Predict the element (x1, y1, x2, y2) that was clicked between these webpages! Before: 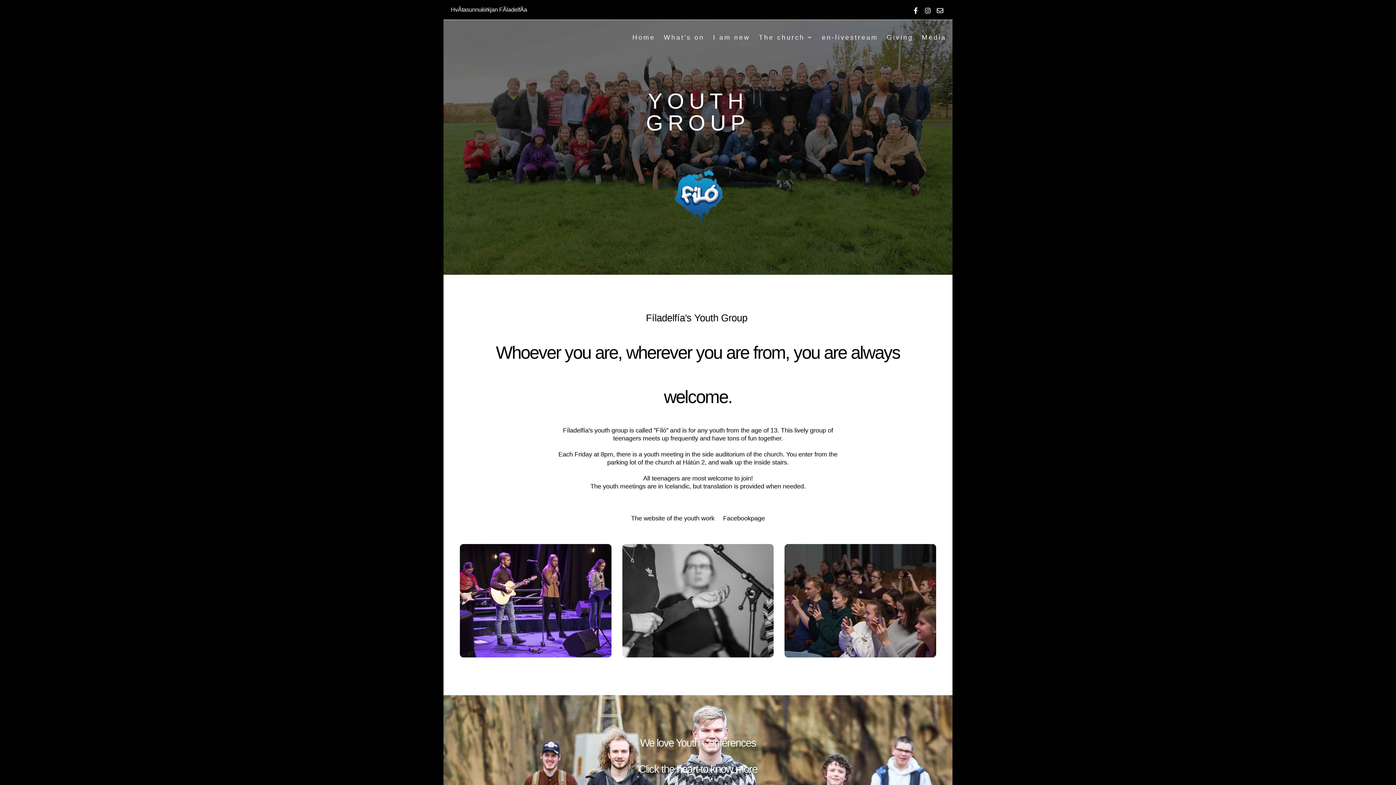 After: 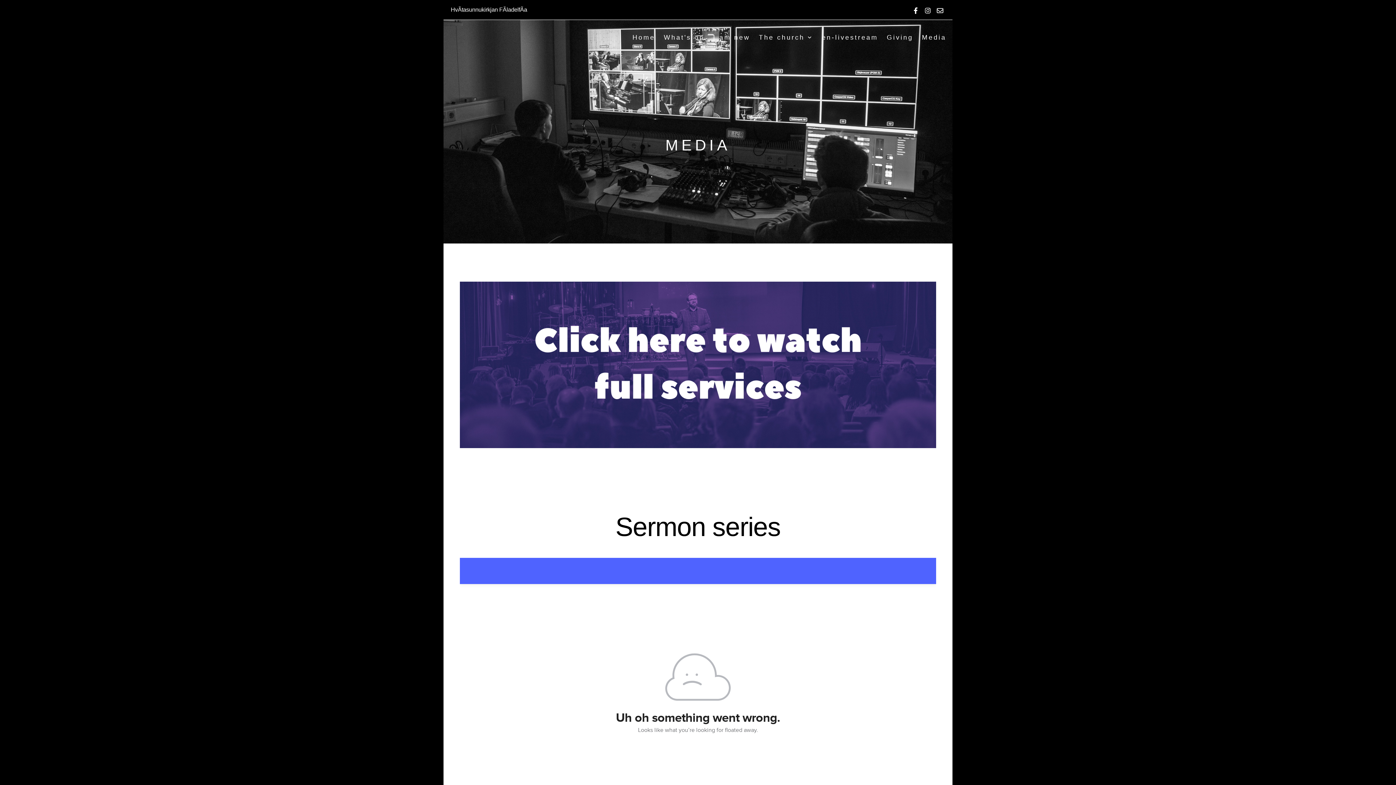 Action: label: Media bbox: (918, 30, 950, 45)